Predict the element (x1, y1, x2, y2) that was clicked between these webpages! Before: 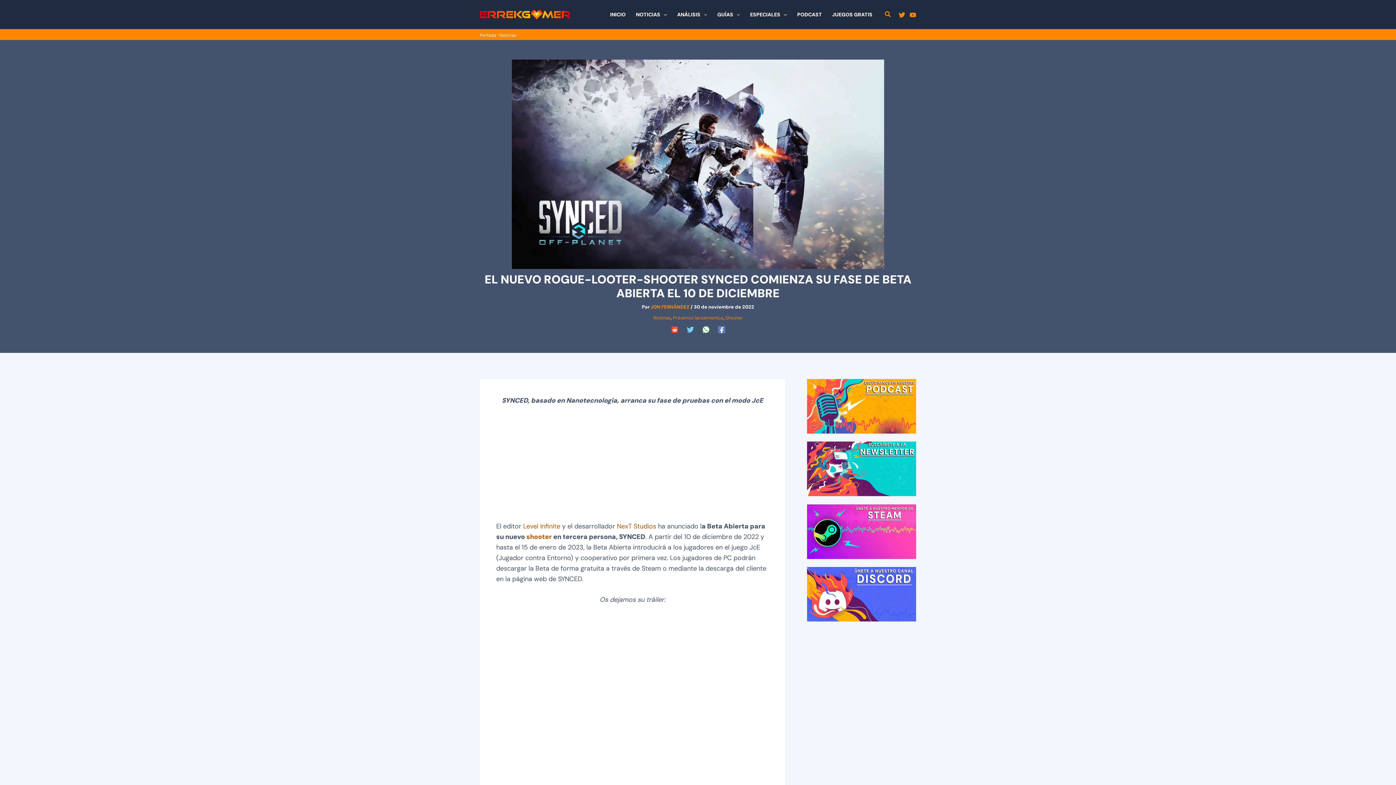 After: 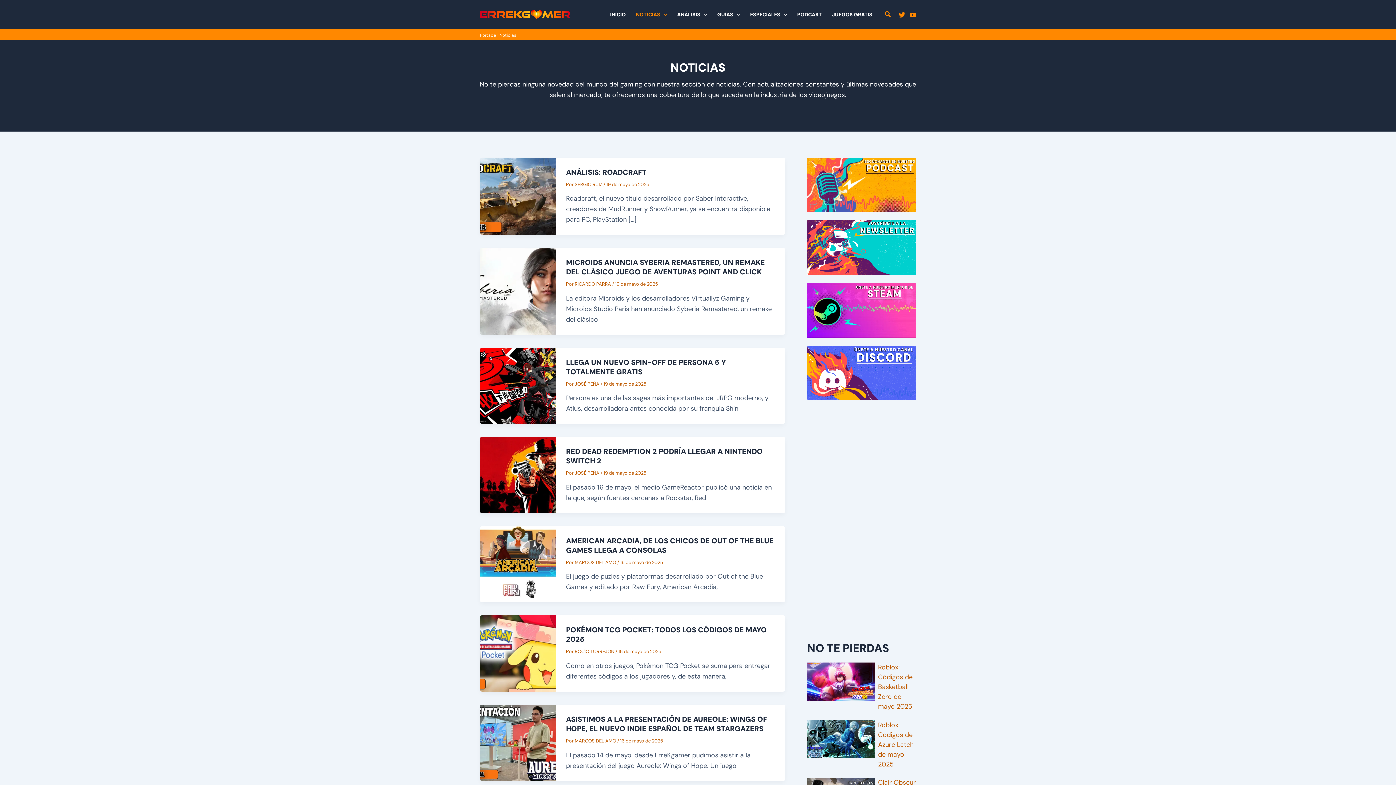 Action: label: Noticias bbox: (653, 314, 671, 321)